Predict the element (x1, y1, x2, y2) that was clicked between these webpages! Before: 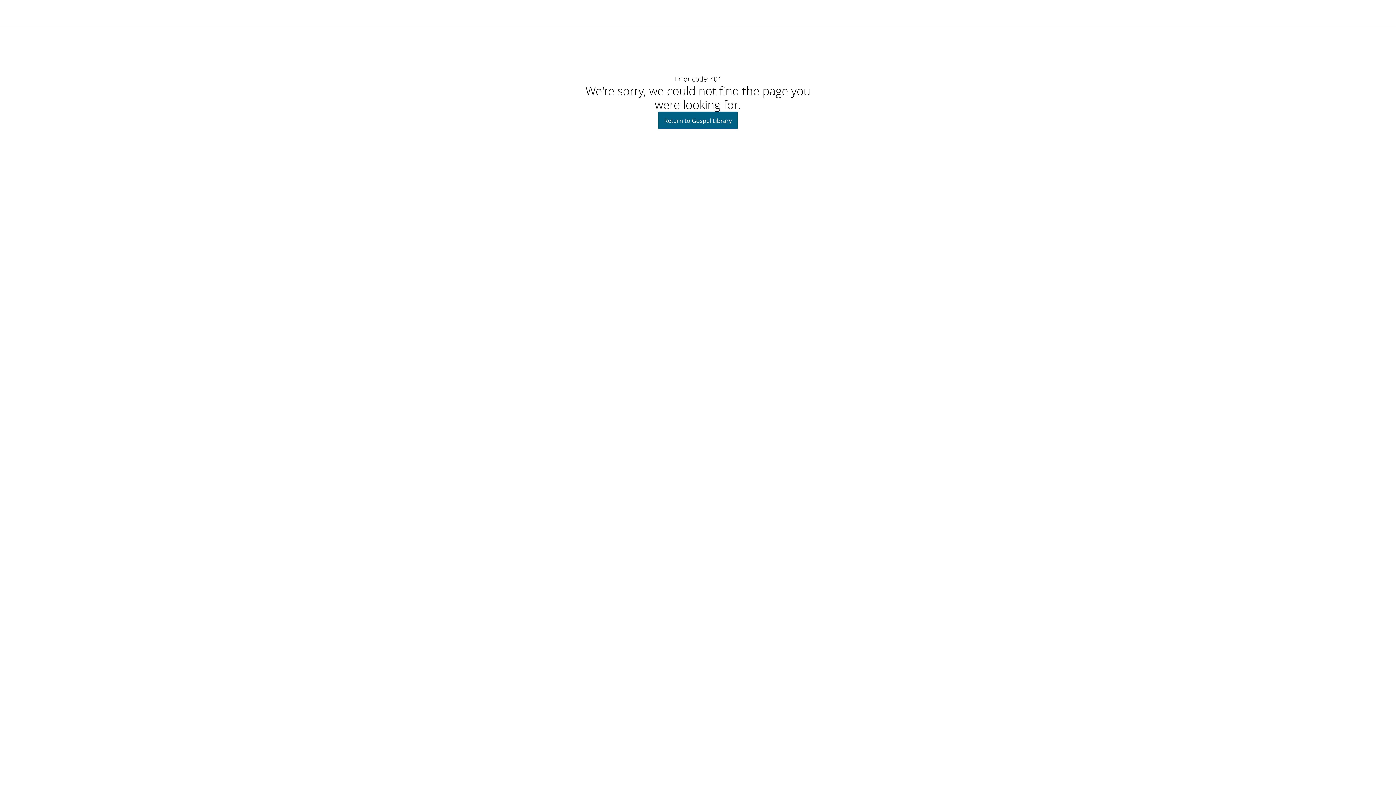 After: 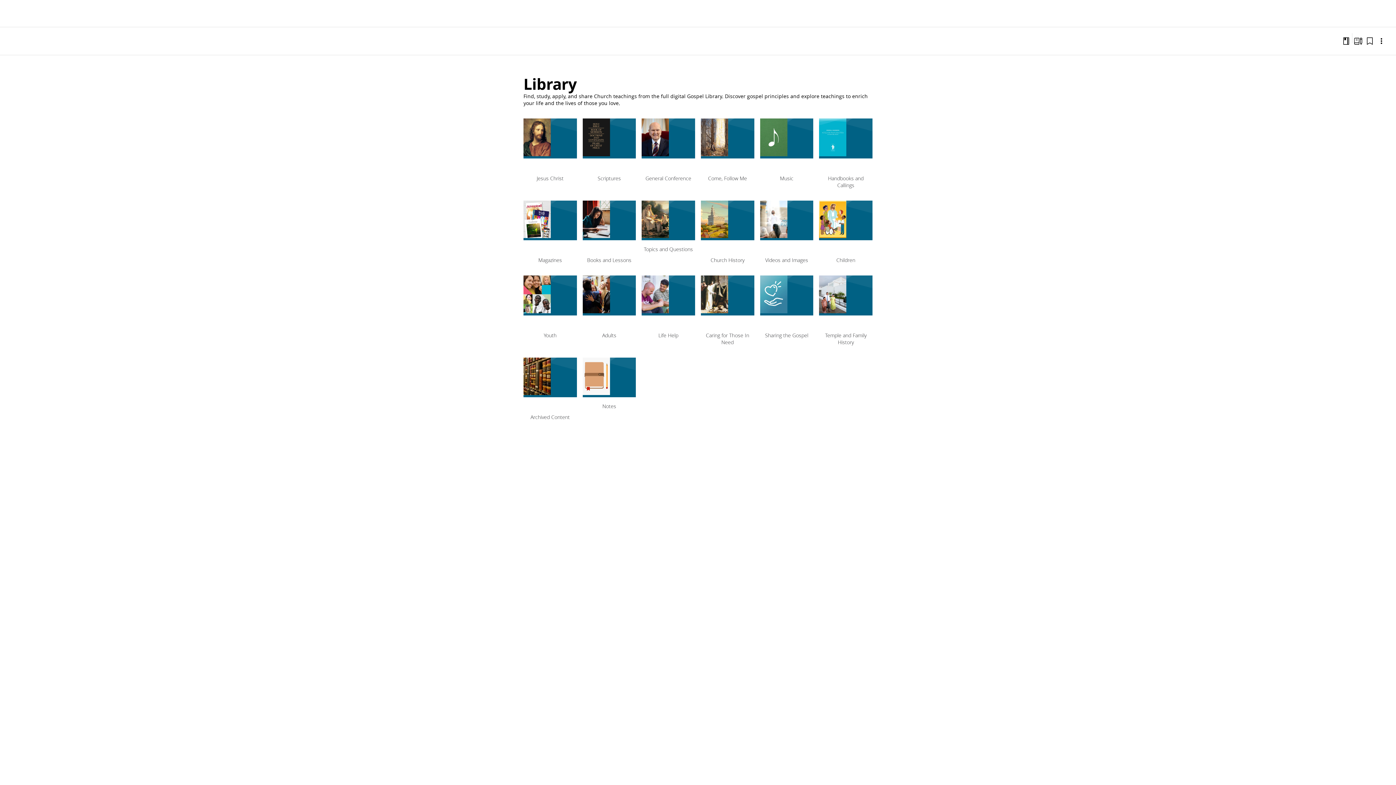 Action: label: Return to Gospel Library bbox: (658, 111, 737, 129)